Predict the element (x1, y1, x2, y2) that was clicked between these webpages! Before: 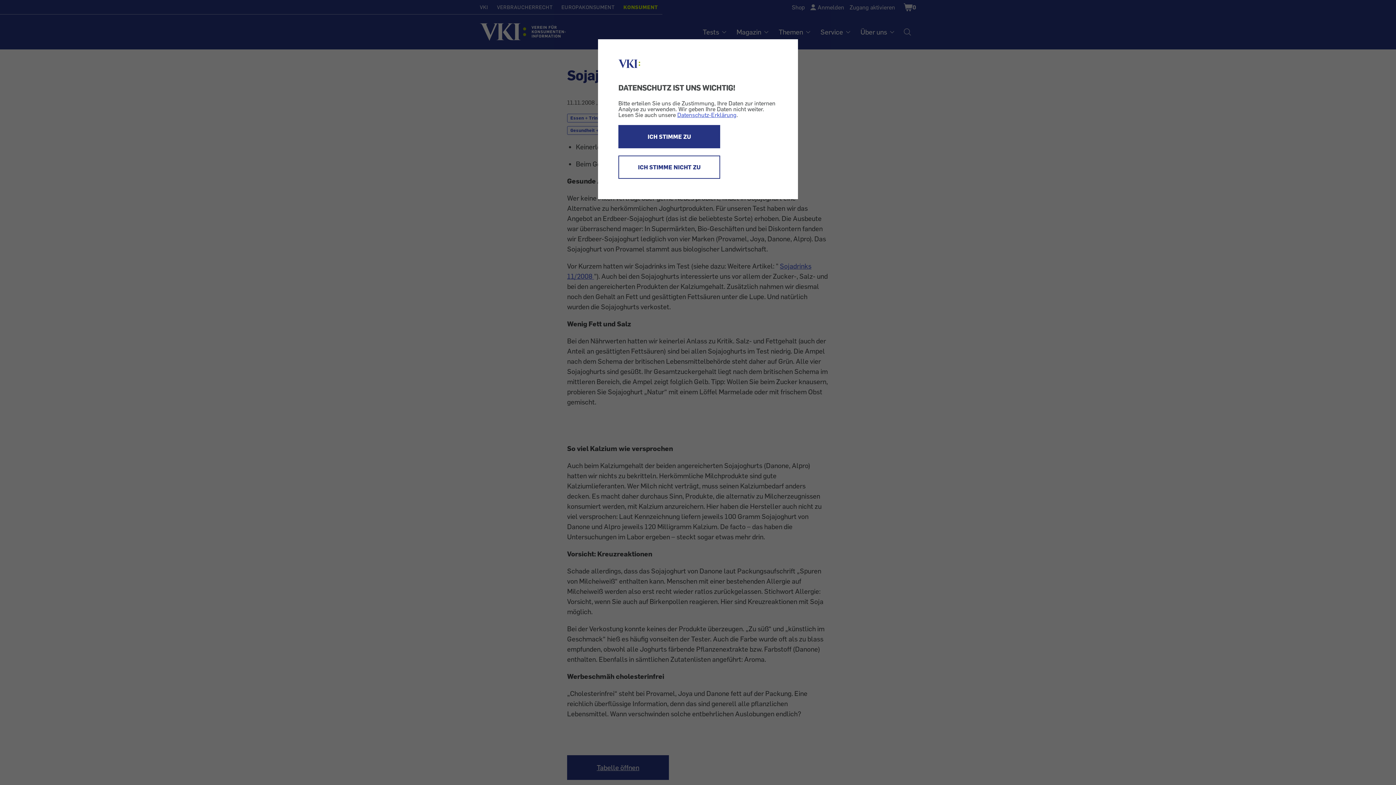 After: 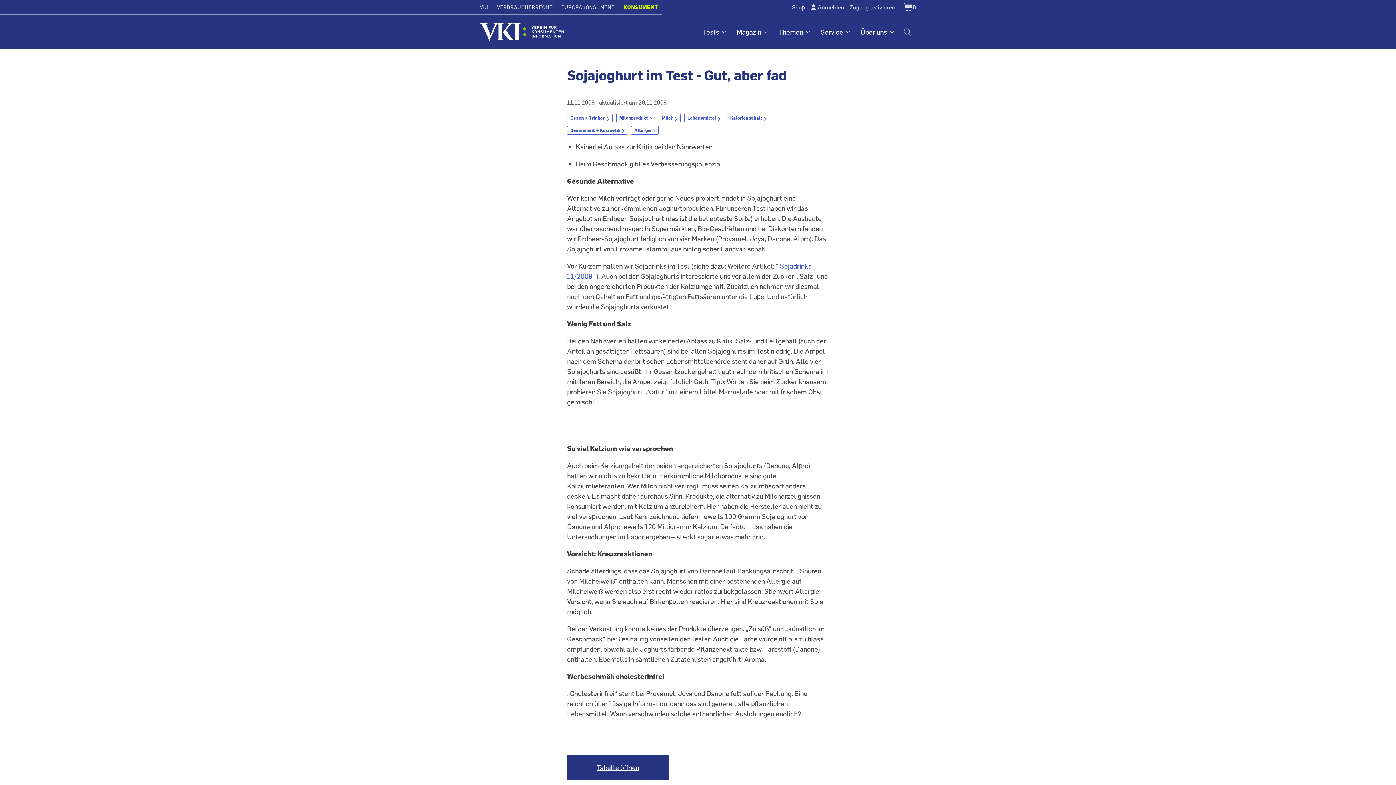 Action: bbox: (618, 124, 720, 148) label: ICH STIMME ZU